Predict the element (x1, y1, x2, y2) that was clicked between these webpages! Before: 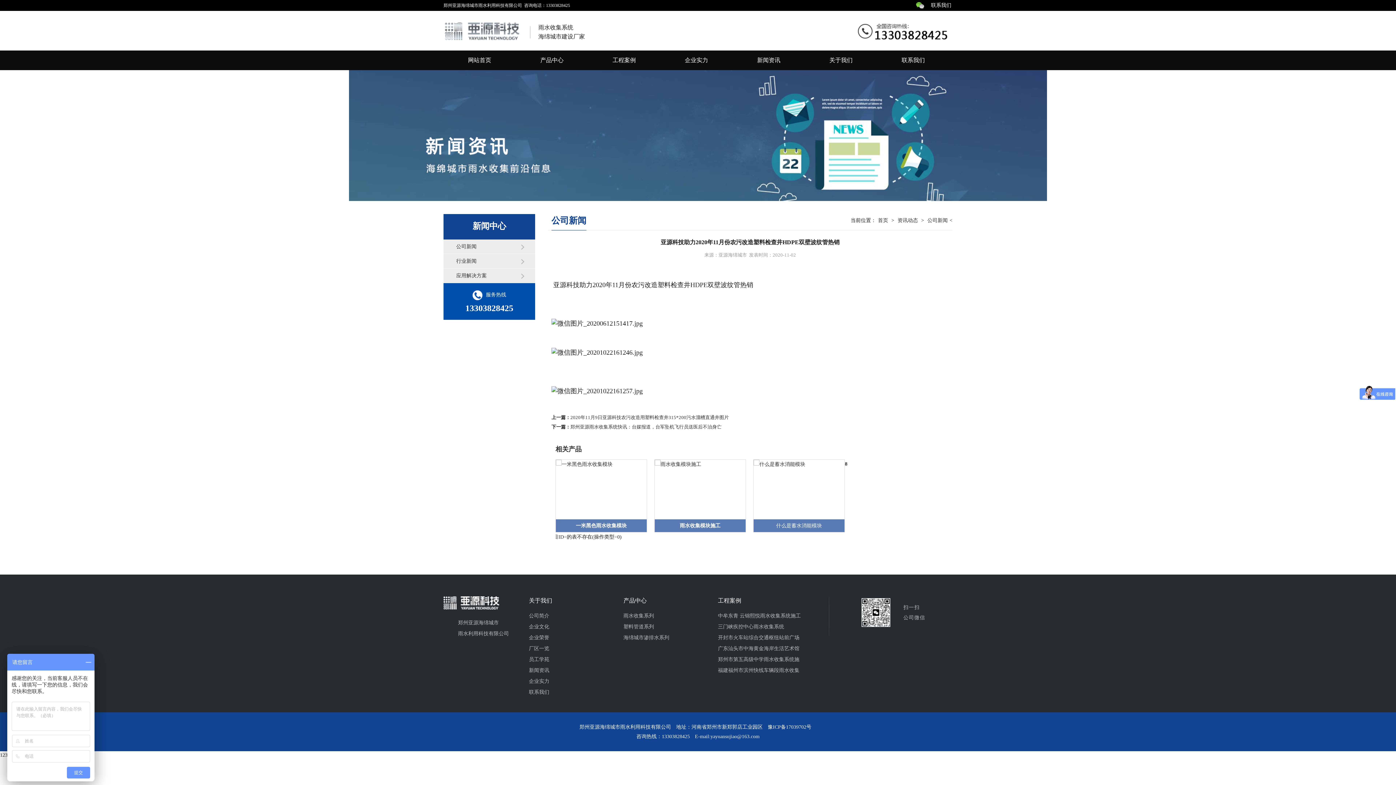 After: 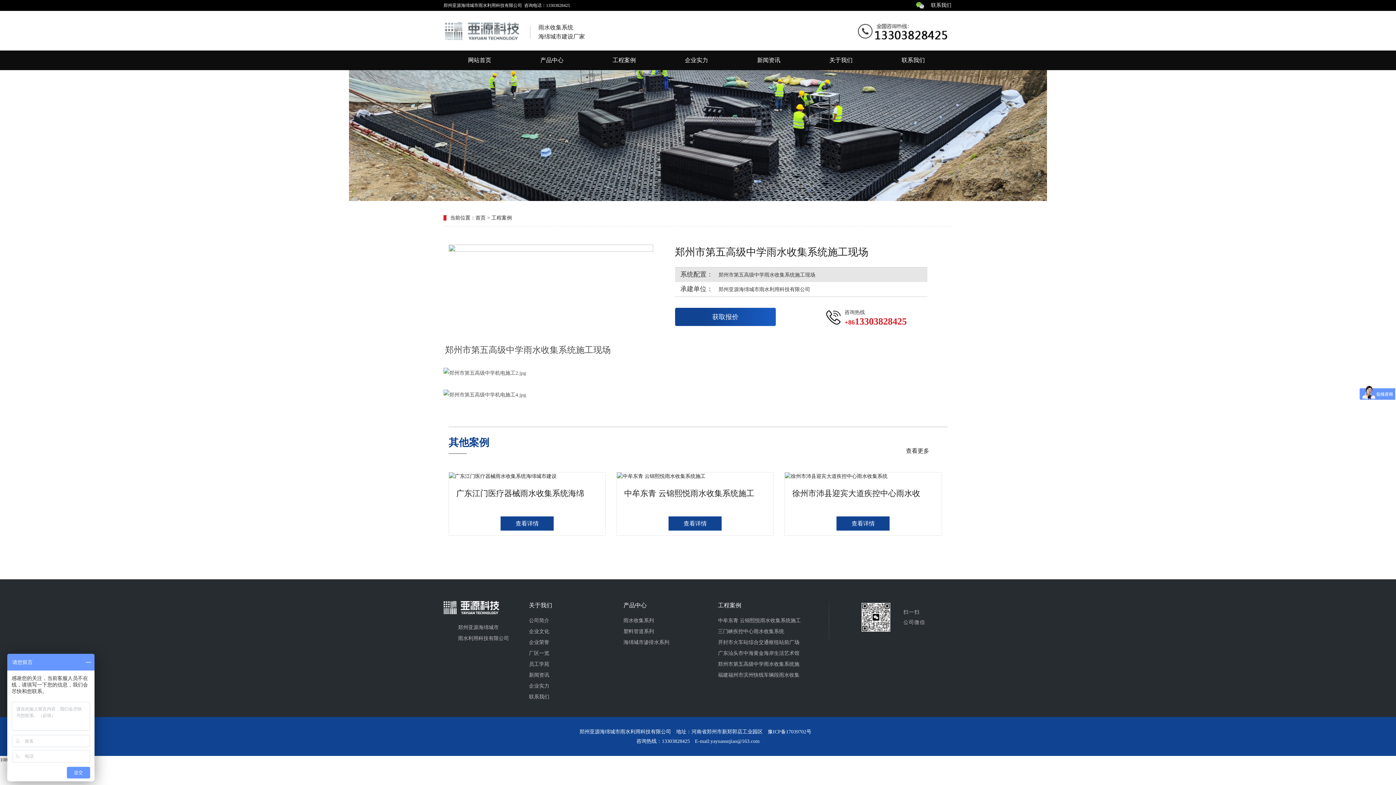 Action: bbox: (718, 657, 799, 662) label: 郑州市第五高级中学雨水收集系统施